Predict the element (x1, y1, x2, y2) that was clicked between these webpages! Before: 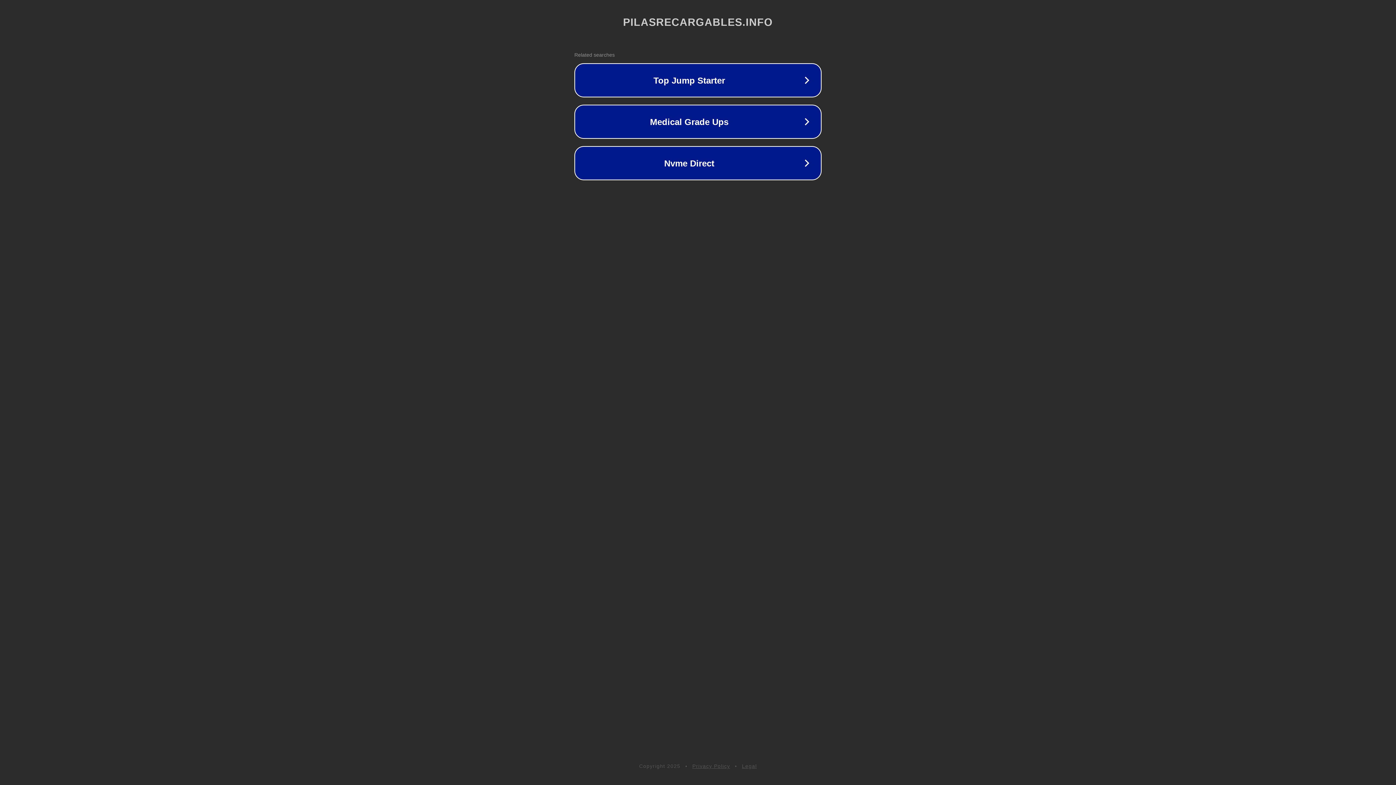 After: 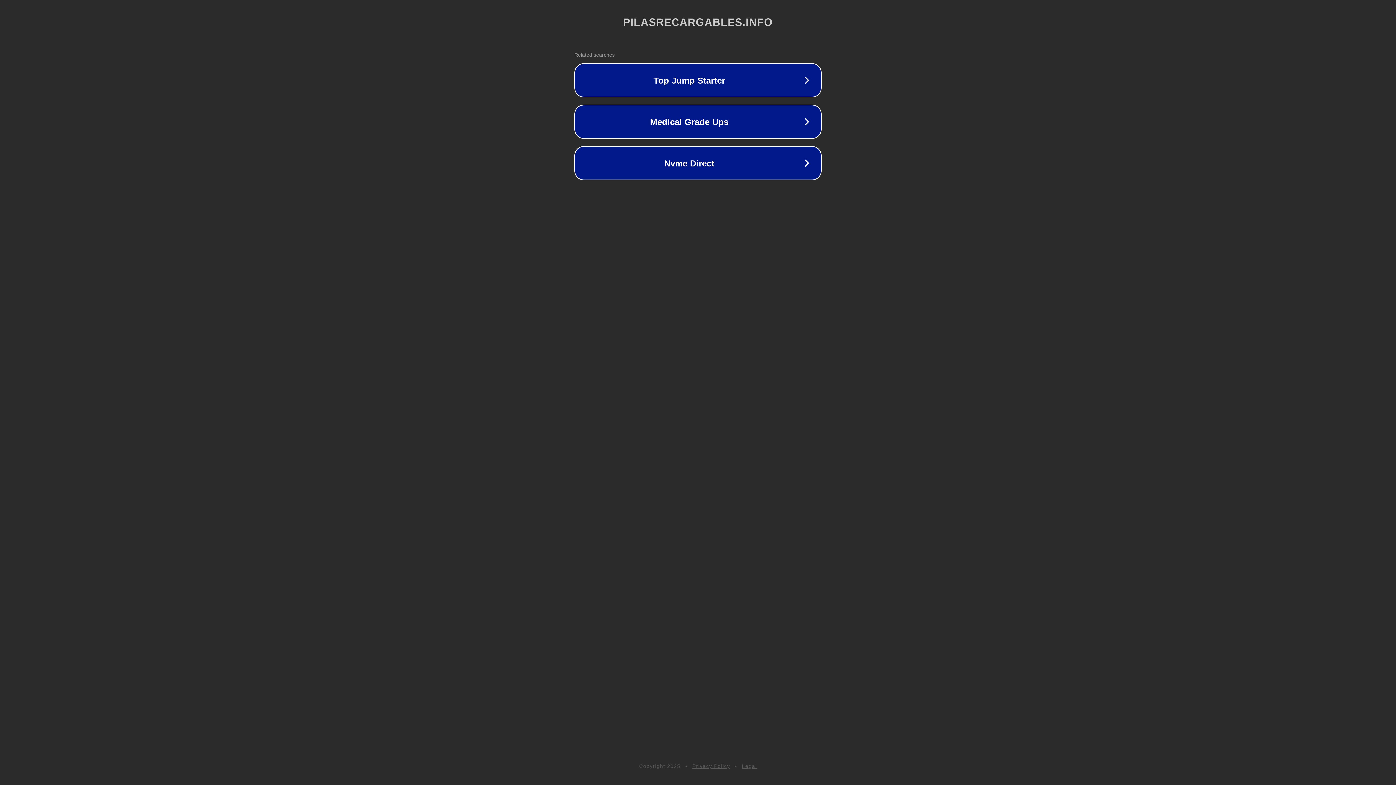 Action: bbox: (692, 763, 730, 769) label: Privacy Policy